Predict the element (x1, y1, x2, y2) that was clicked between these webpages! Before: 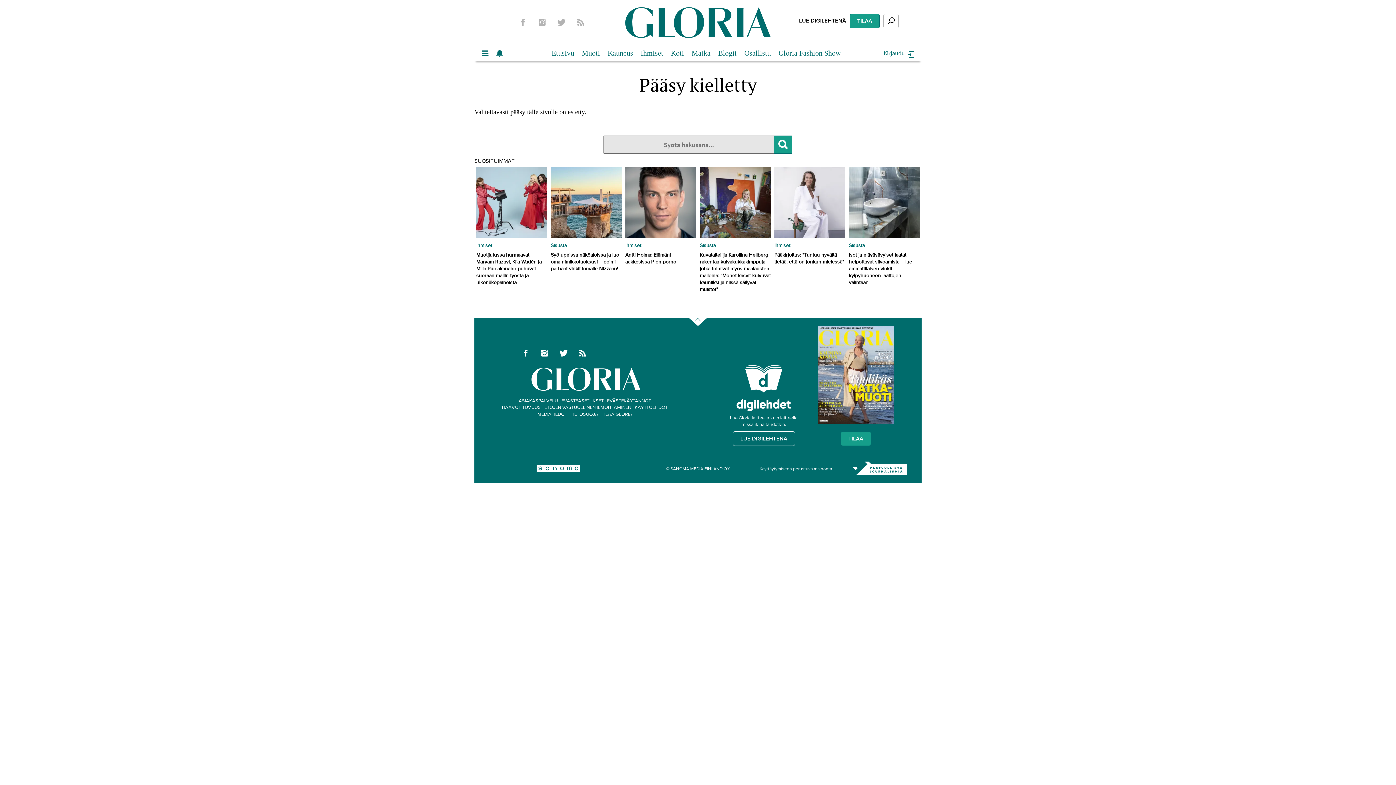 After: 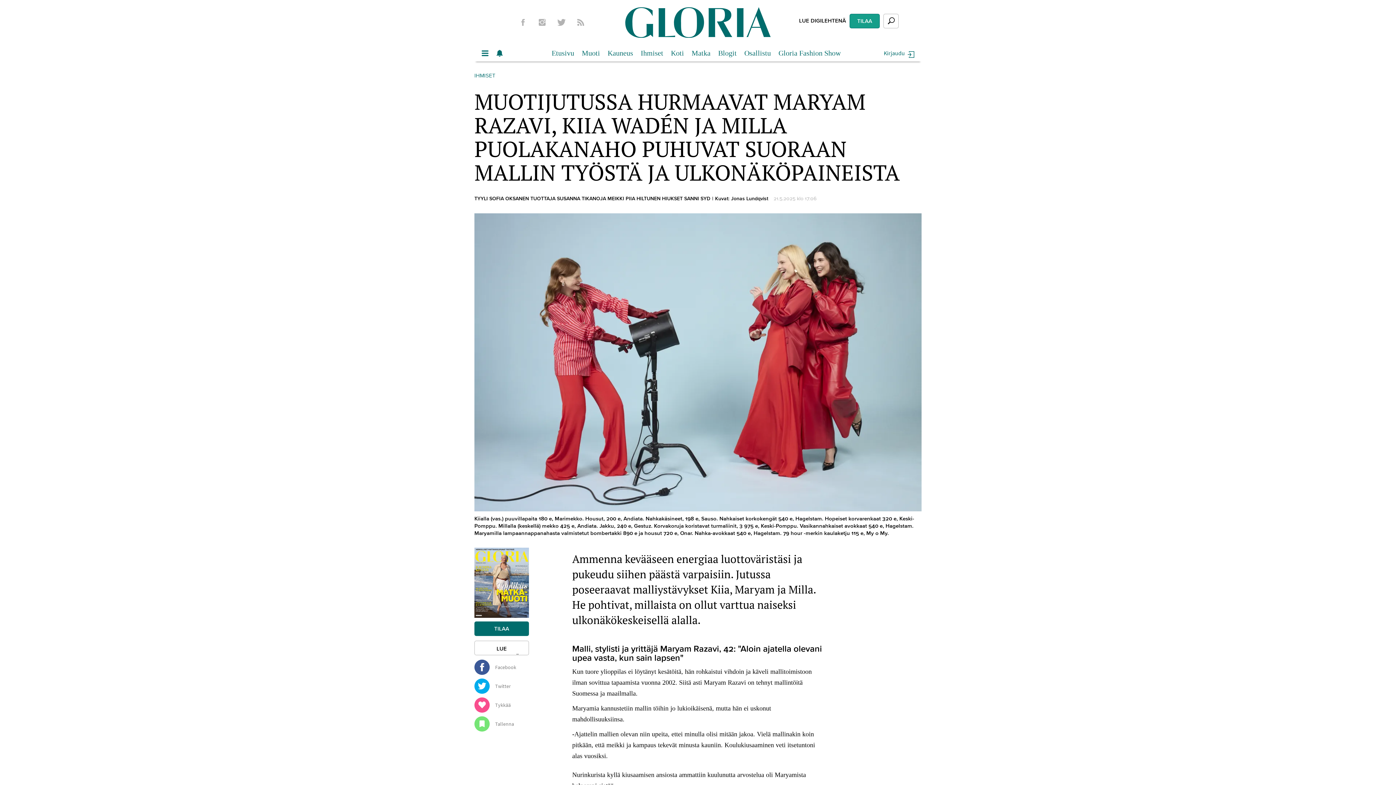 Action: bbox: (476, 252, 541, 285) label: Muotijutussa hurmaavat Maryam Razavi, Kiia Wadén ja Milla Puolakanaho puhuvat suoraan mallin työstä ja ulkonäköpaineista